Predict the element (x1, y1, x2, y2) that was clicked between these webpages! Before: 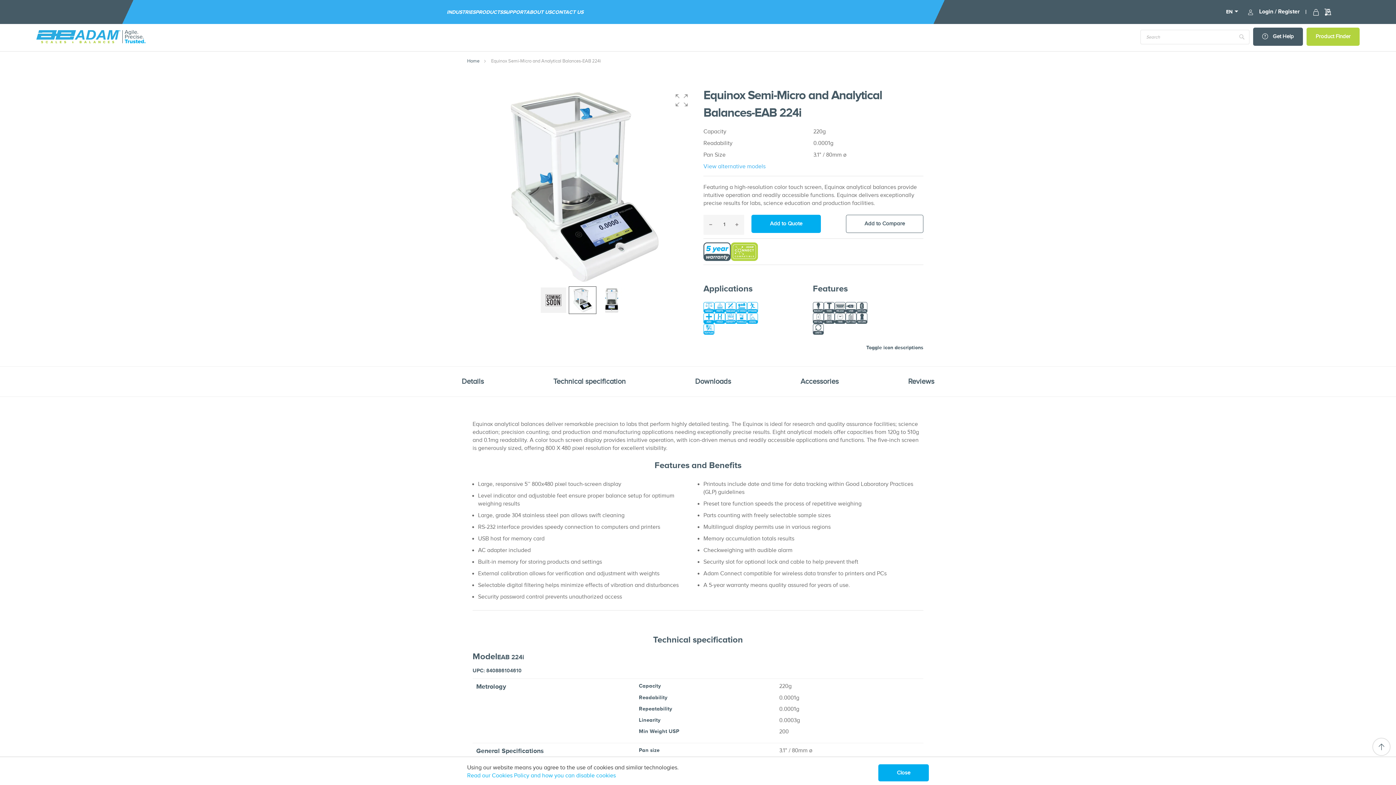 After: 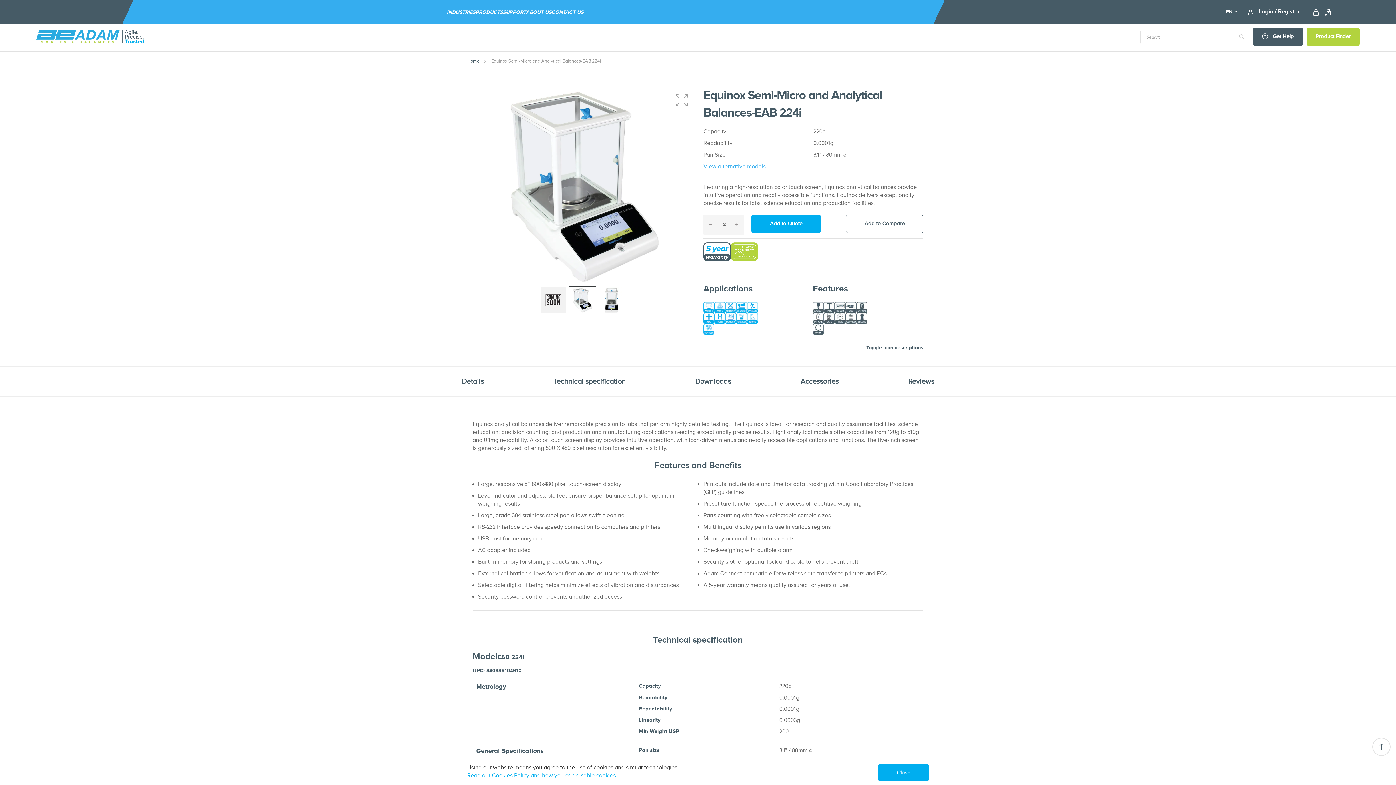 Action: bbox: (735, 215, 738, 233)